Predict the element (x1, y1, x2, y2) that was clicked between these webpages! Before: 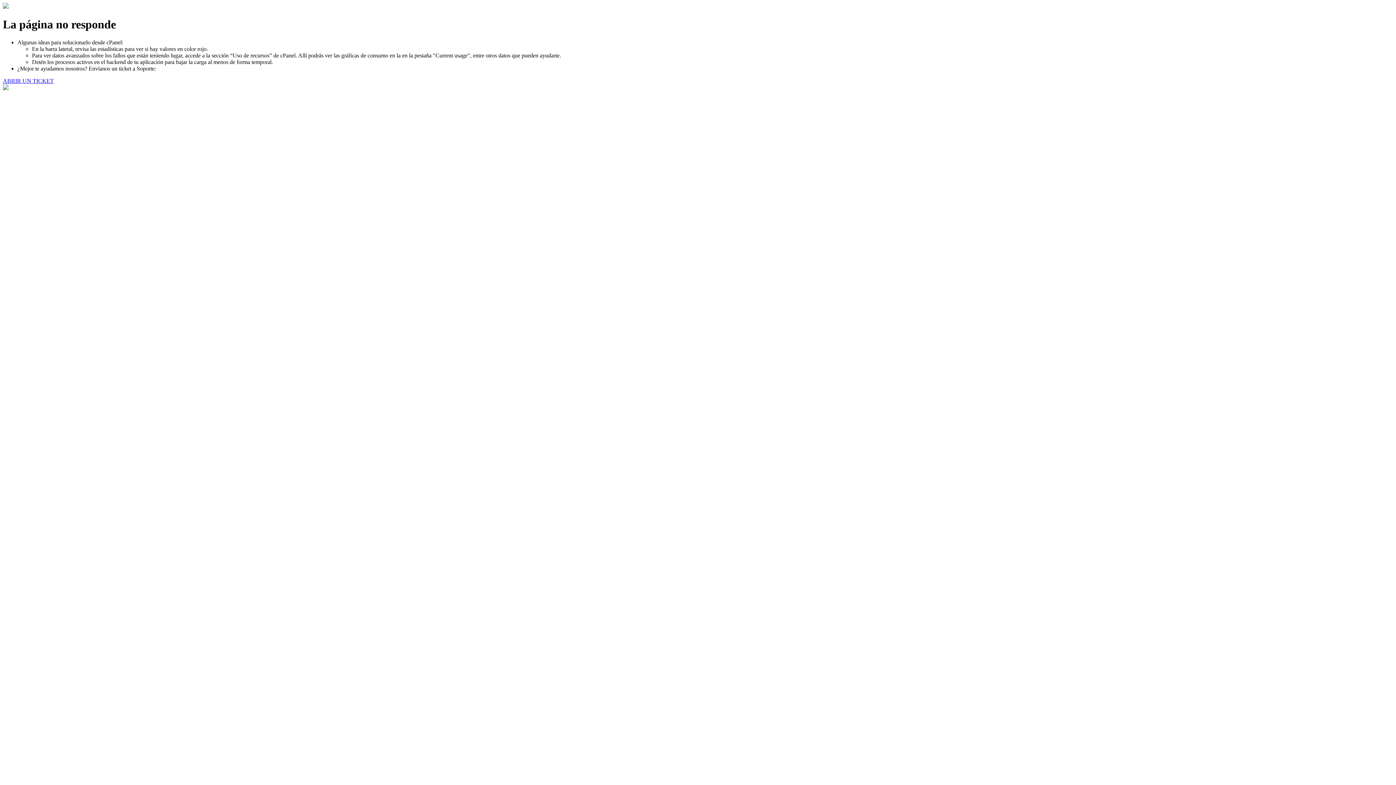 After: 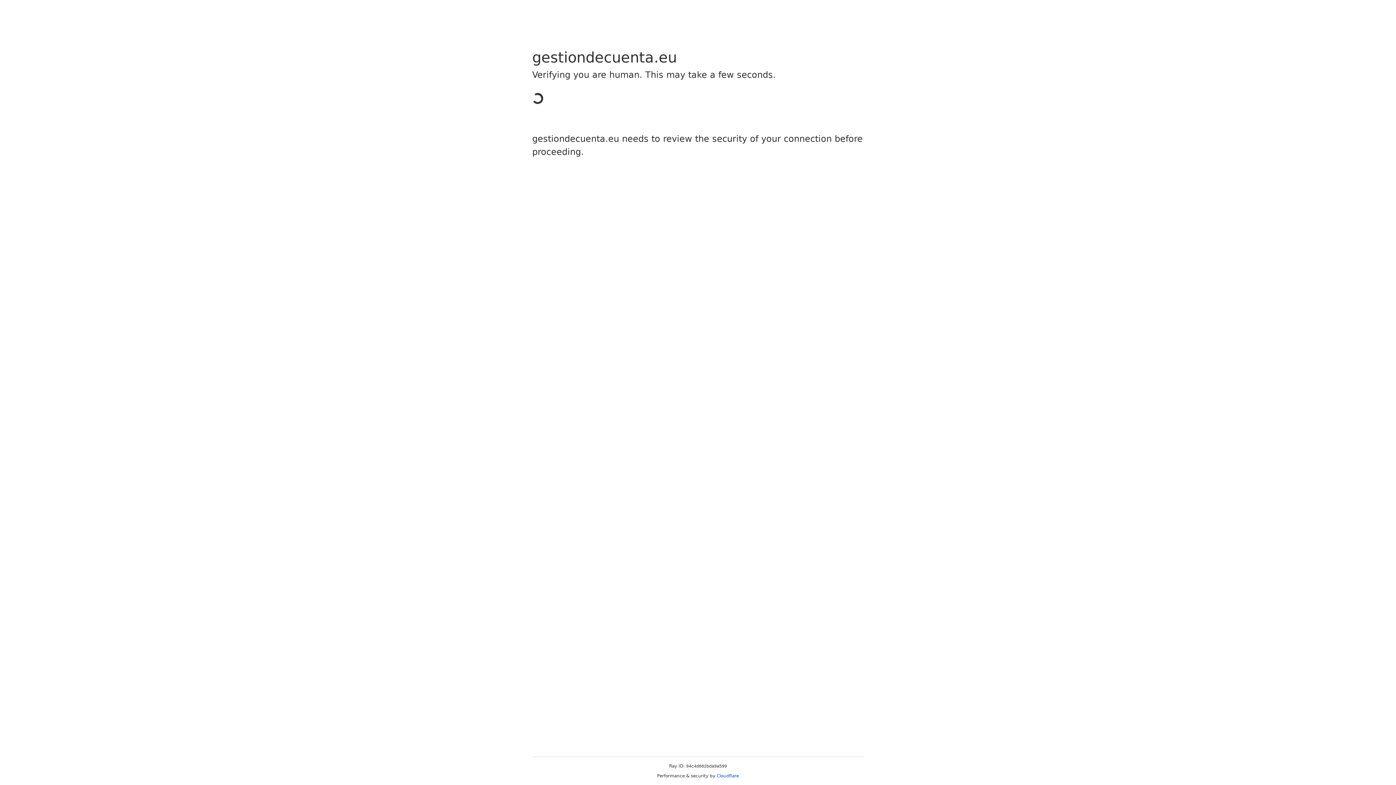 Action: label: ABRIR UN TICKET bbox: (2, 77, 53, 83)